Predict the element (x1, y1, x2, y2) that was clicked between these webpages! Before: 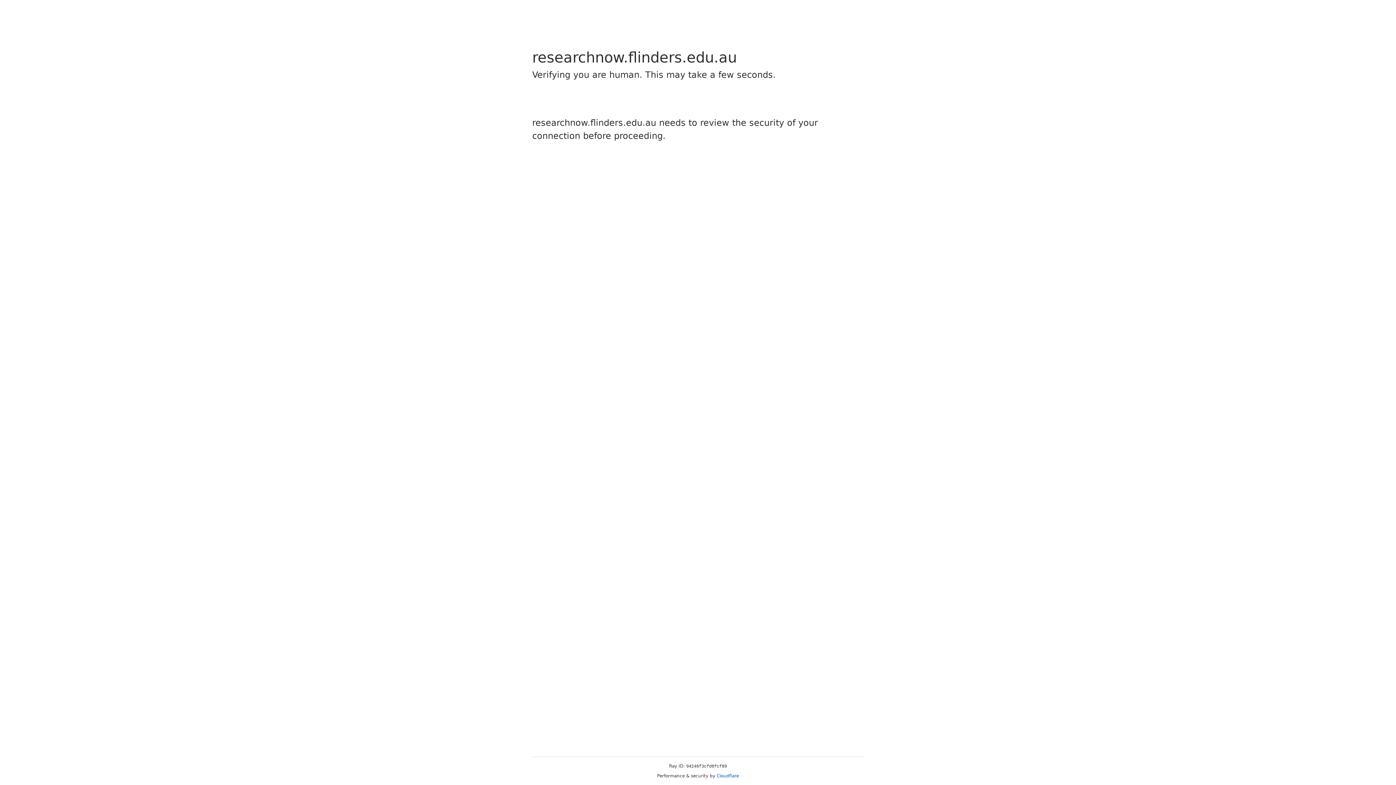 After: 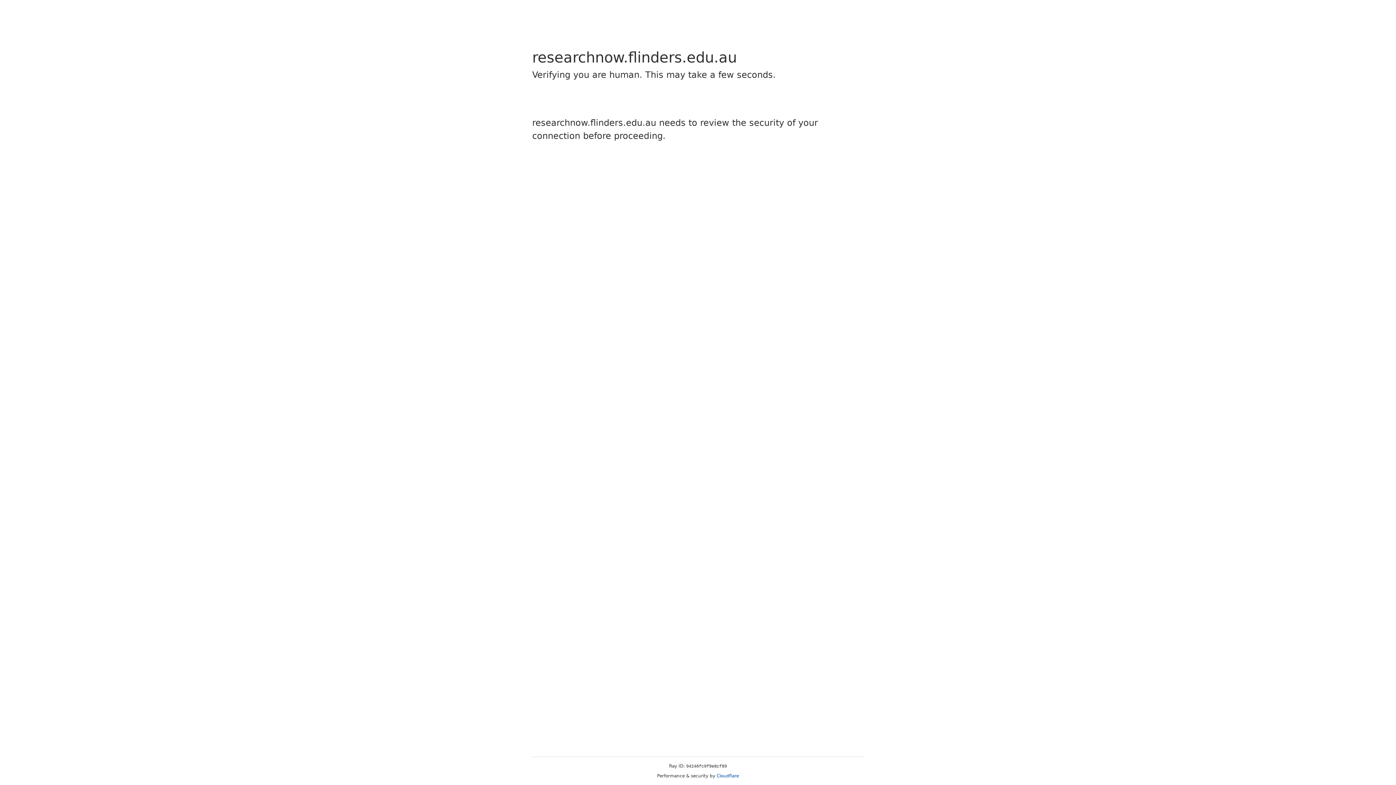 Action: bbox: (716, 773, 739, 778) label: Cloudflare